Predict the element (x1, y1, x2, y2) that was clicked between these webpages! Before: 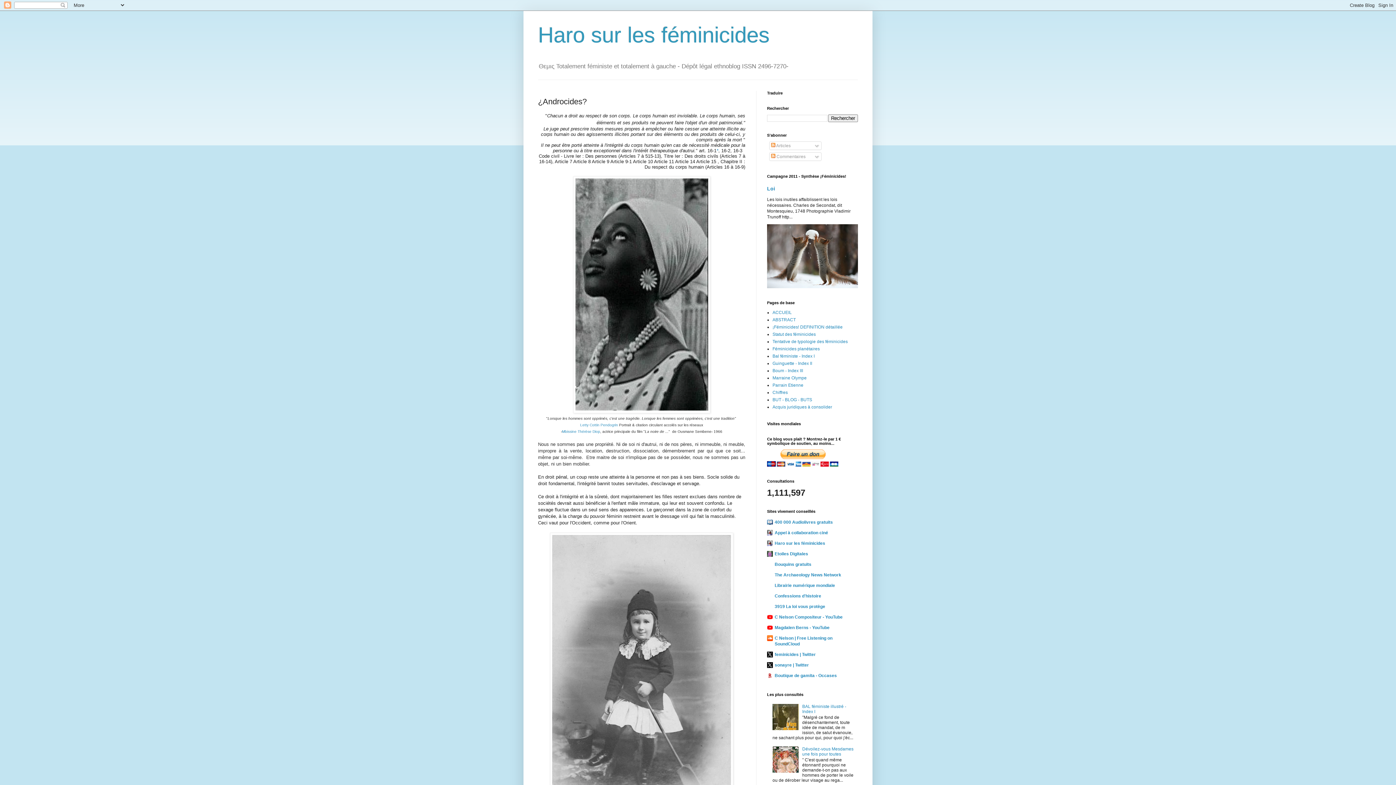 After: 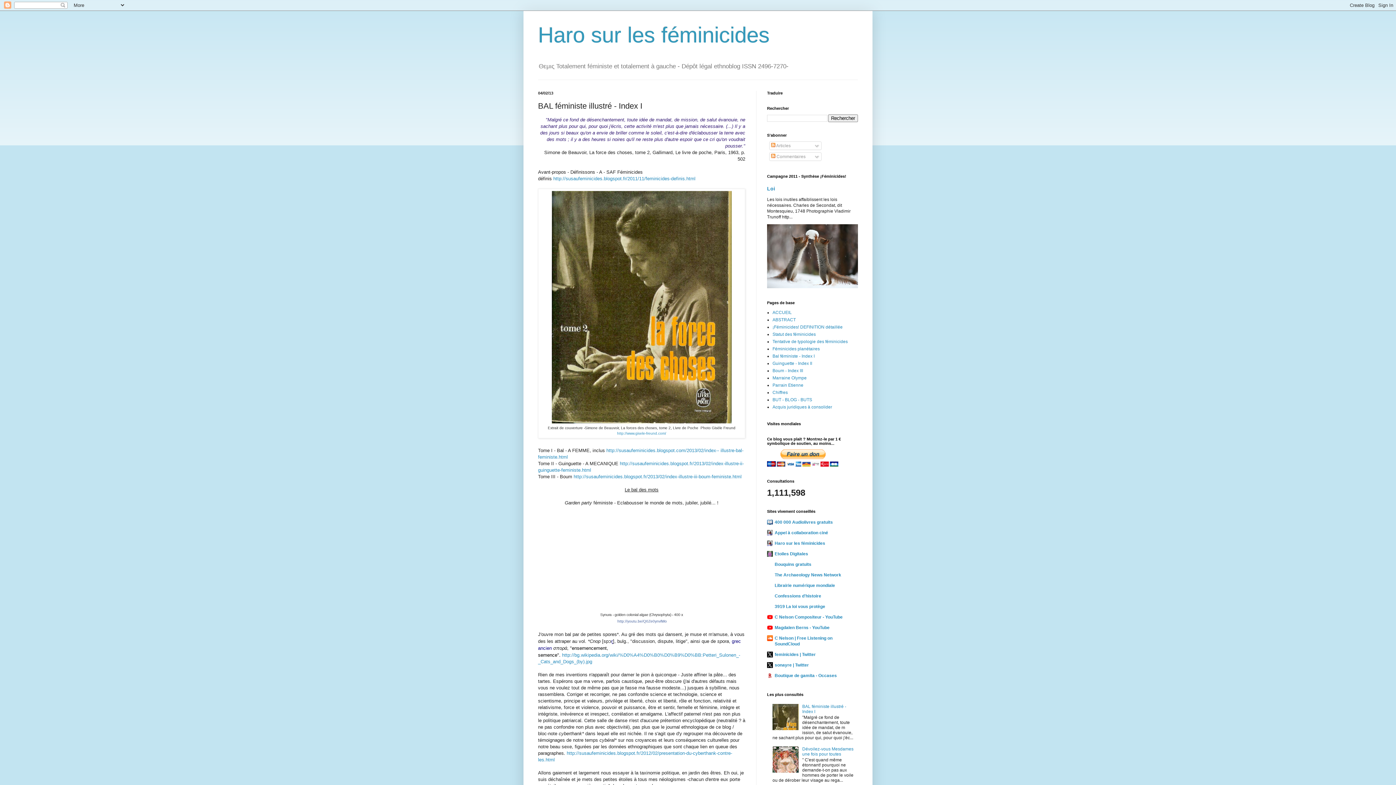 Action: label: BAL féministe illustré - Index I bbox: (802, 704, 846, 714)